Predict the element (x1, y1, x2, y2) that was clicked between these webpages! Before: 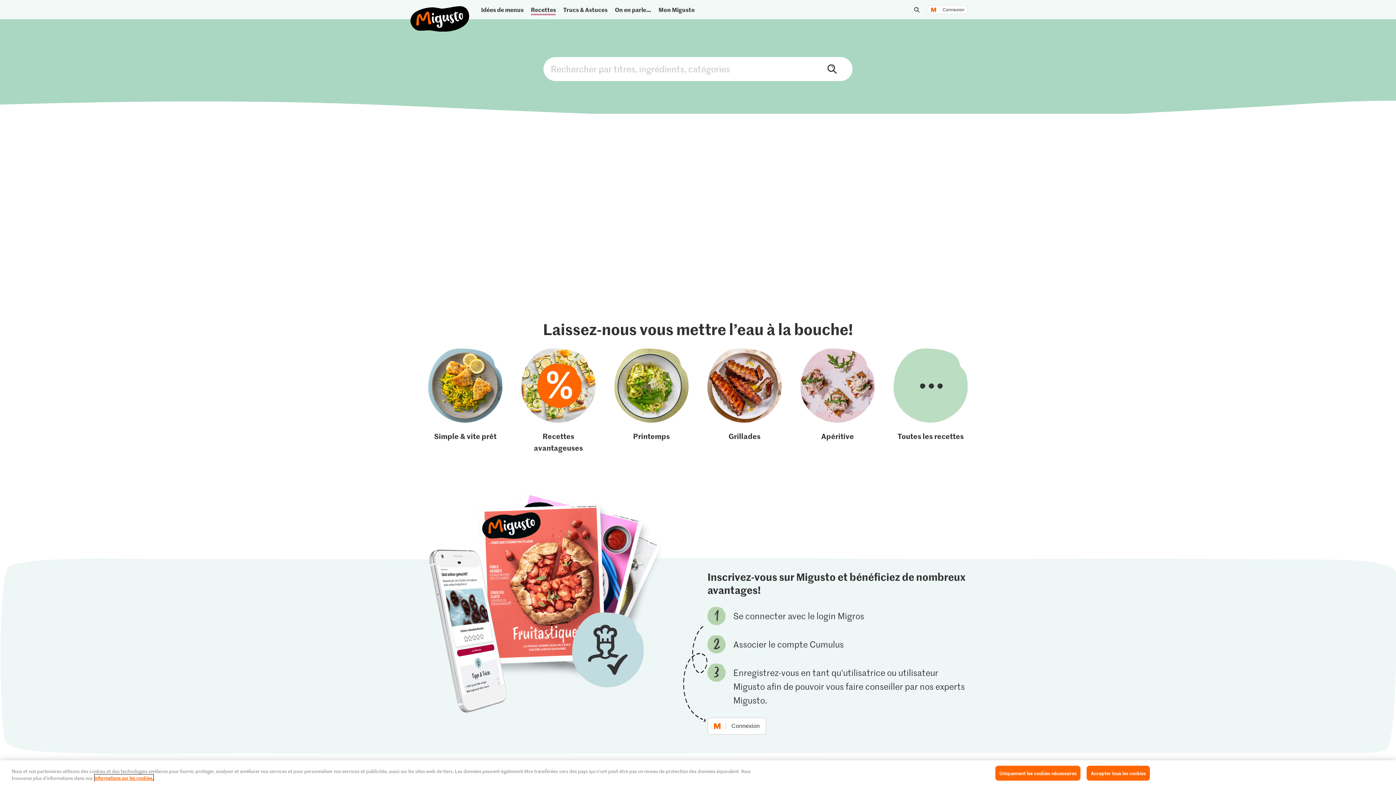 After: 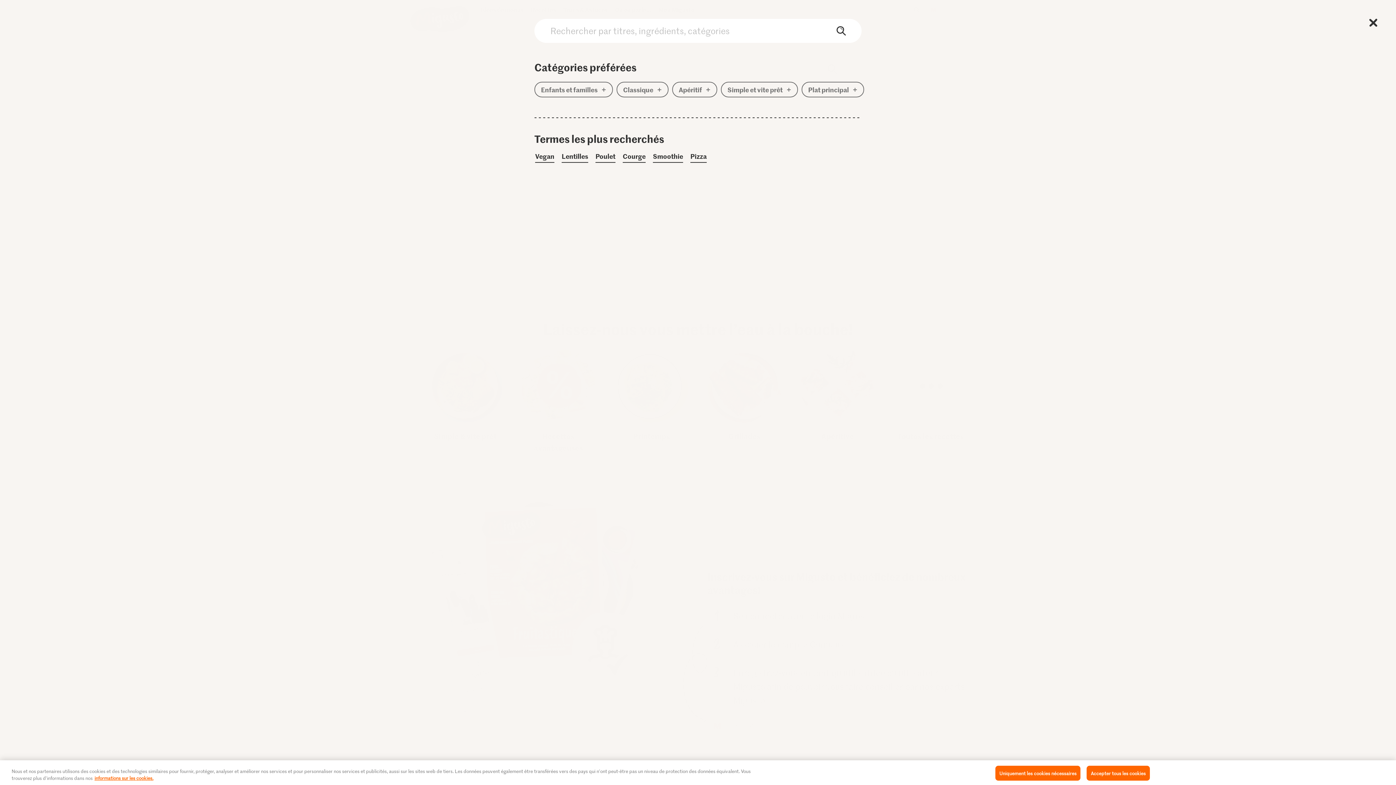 Action: label: Rechercher par titres, ingrédients, catégories bbox: (543, 56, 852, 80)